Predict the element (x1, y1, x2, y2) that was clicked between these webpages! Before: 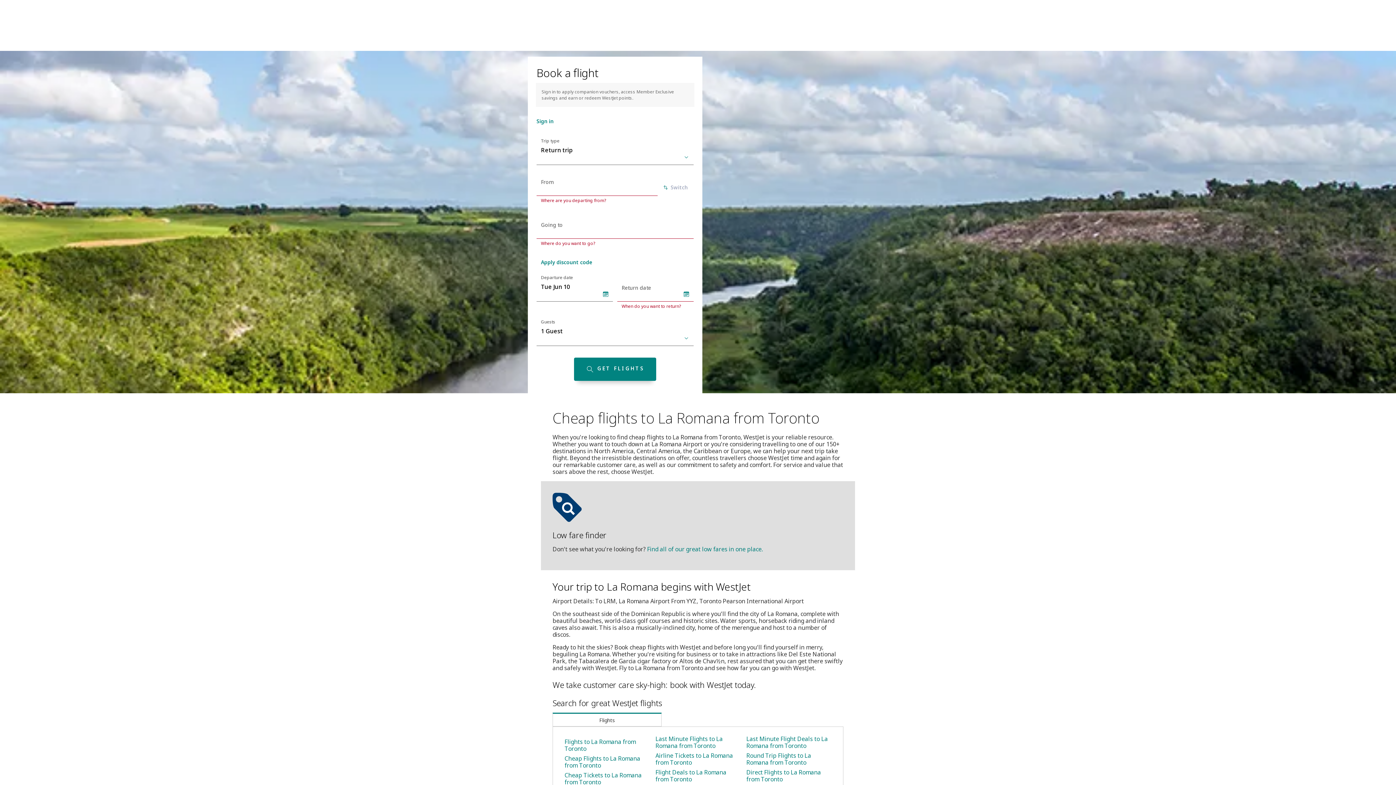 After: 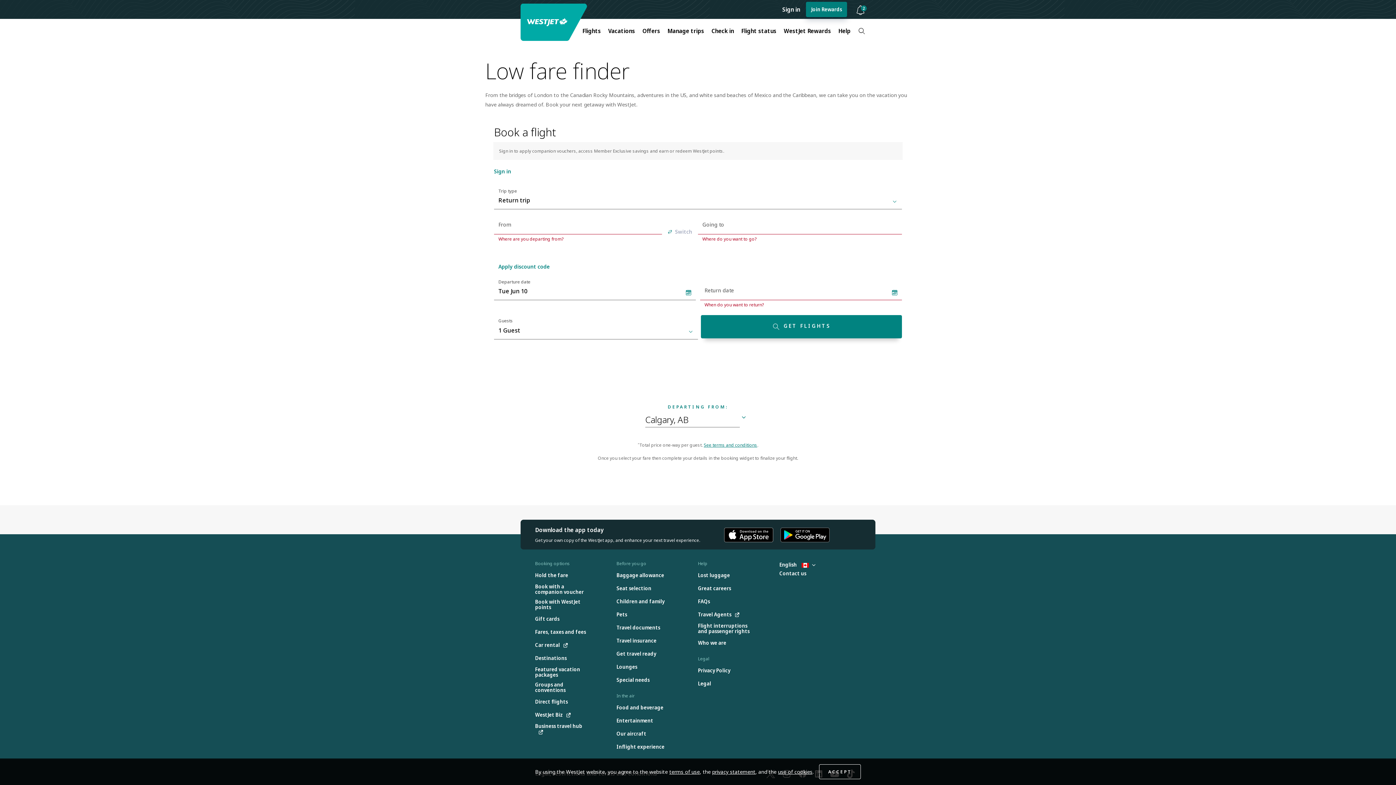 Action: bbox: (649, 545, 766, 553) label: Find all of our great low fares in one place.